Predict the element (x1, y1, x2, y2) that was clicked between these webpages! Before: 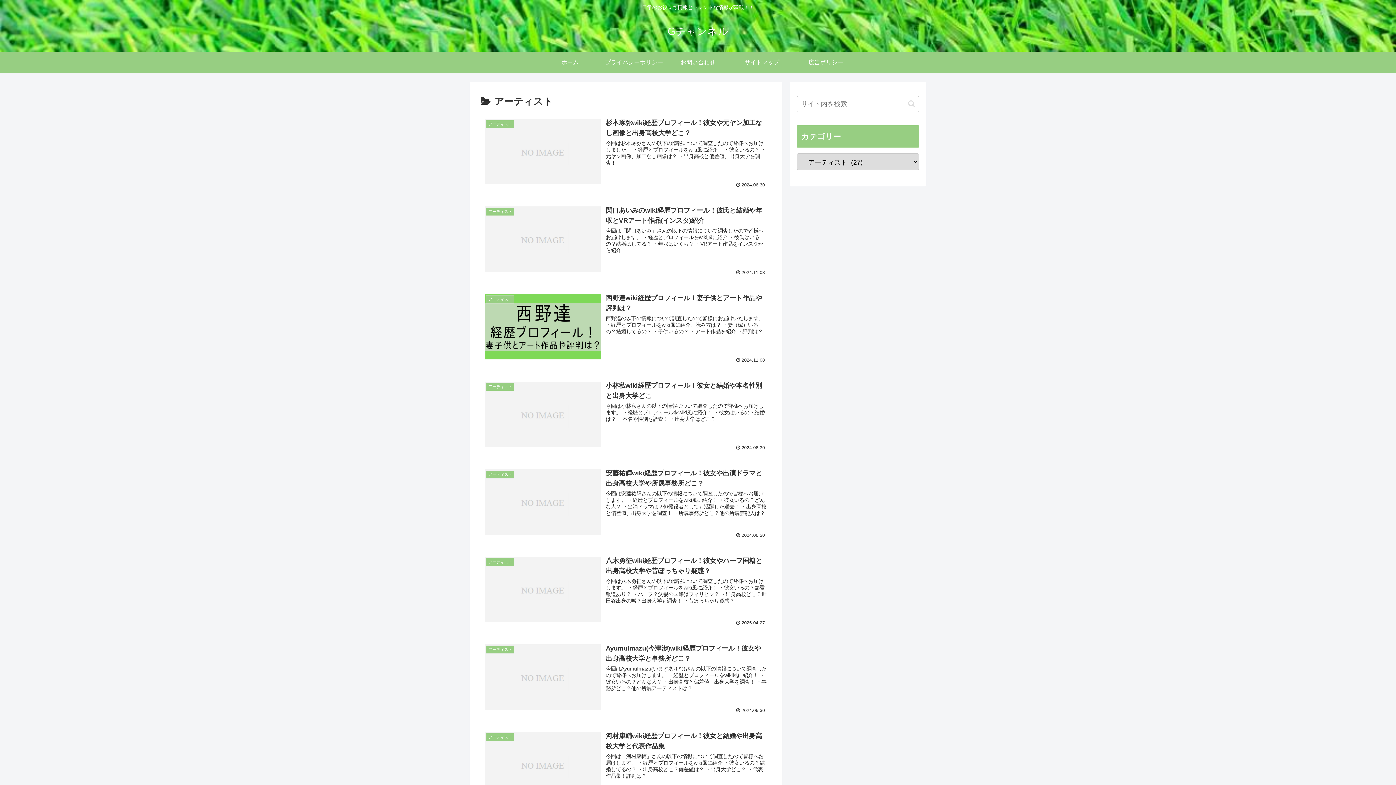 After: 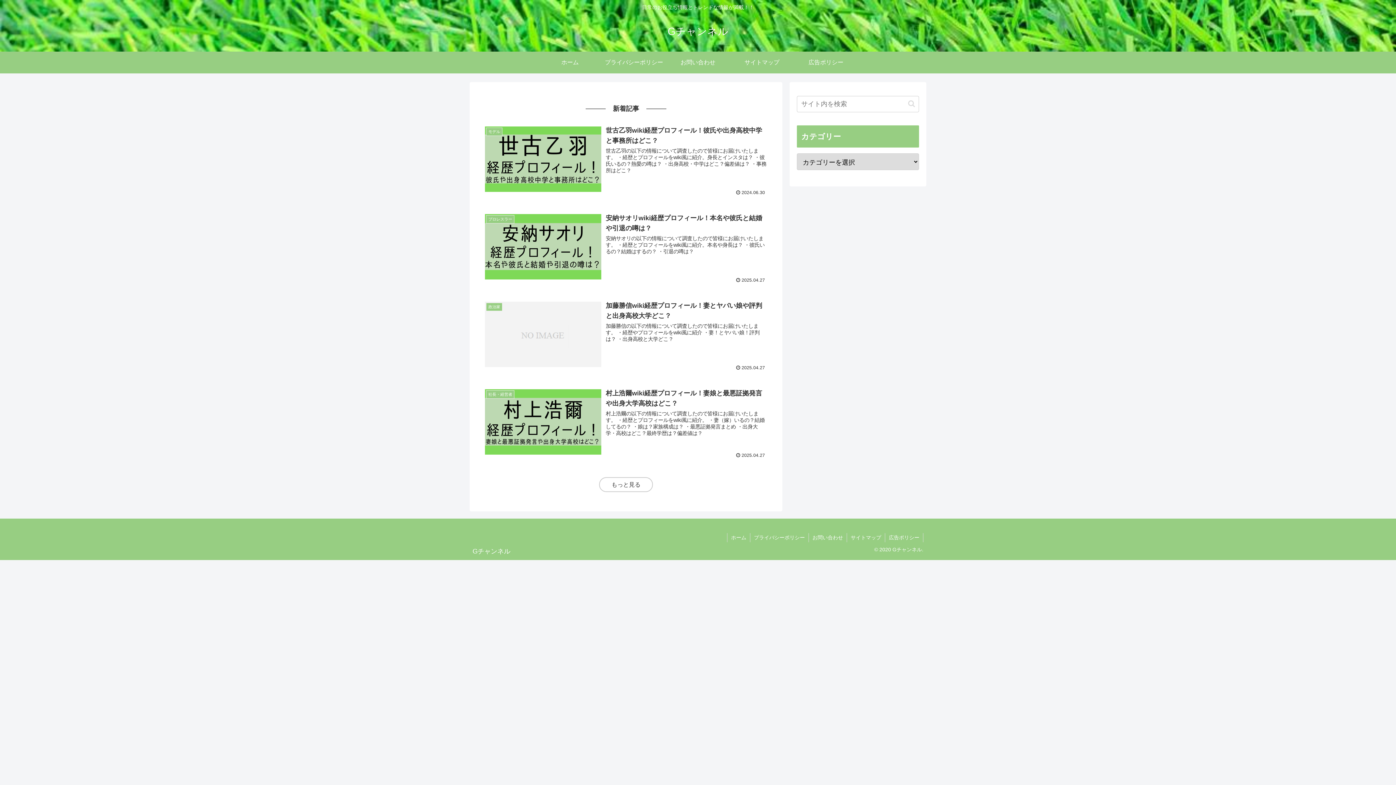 Action: label: Gチャンネル bbox: (667, 29, 728, 36)